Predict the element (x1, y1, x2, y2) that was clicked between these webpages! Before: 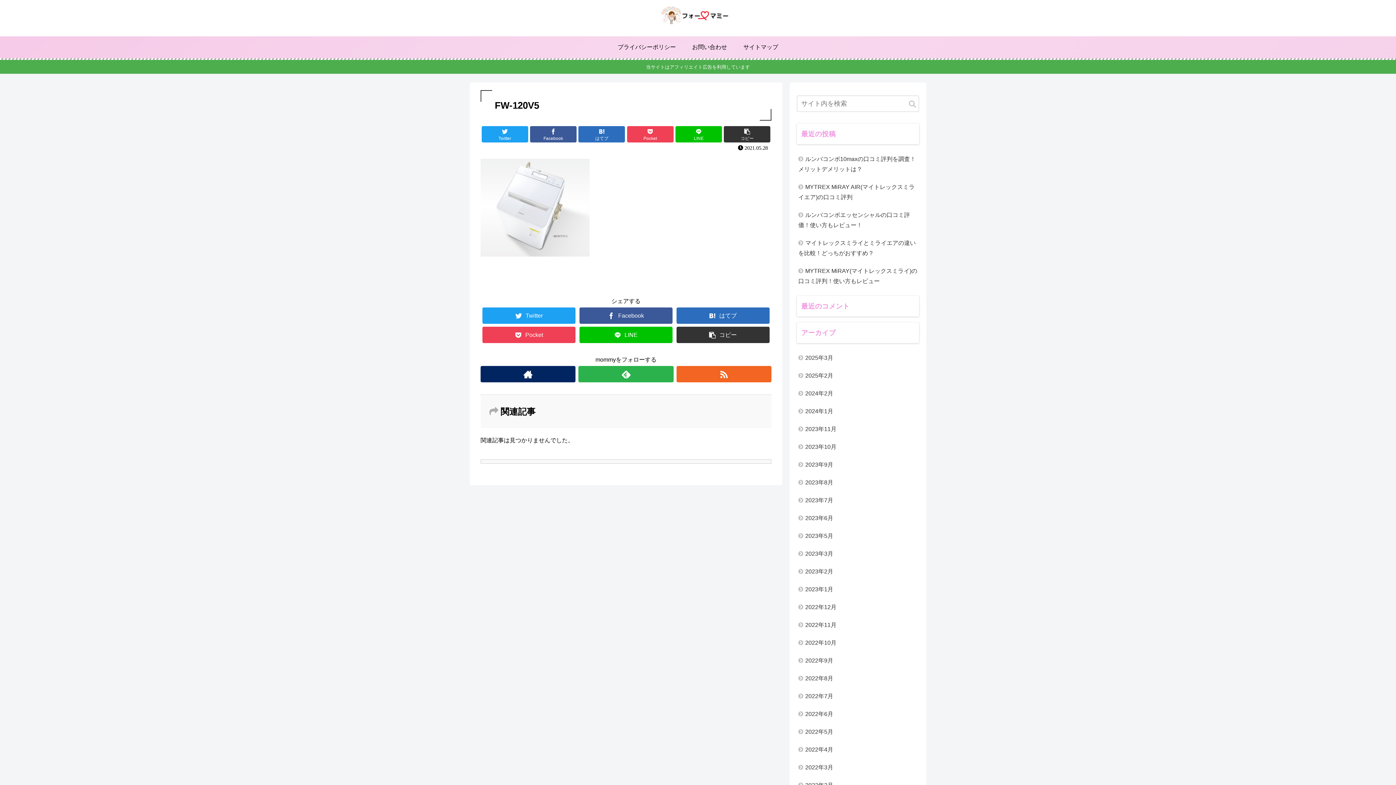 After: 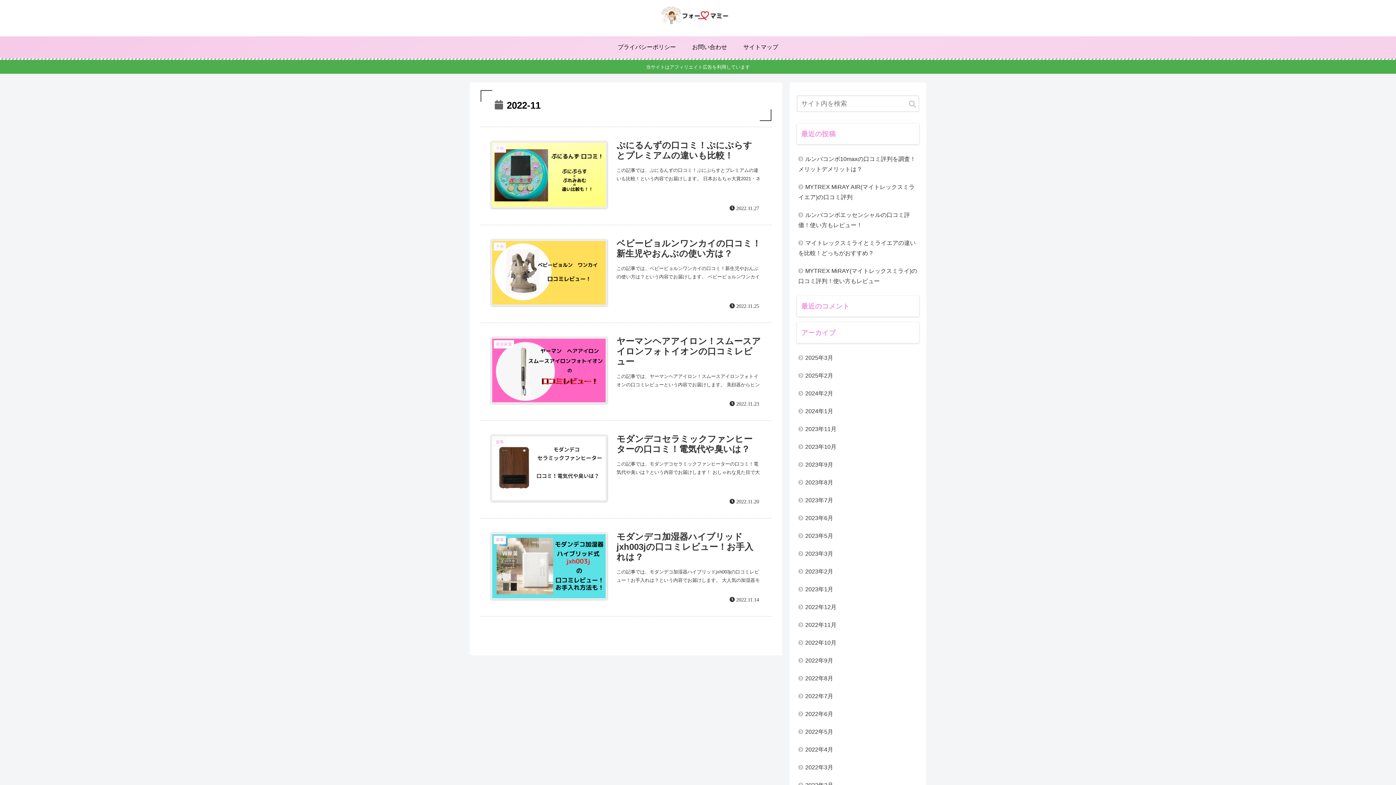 Action: label: 2022年11月 bbox: (797, 616, 919, 634)